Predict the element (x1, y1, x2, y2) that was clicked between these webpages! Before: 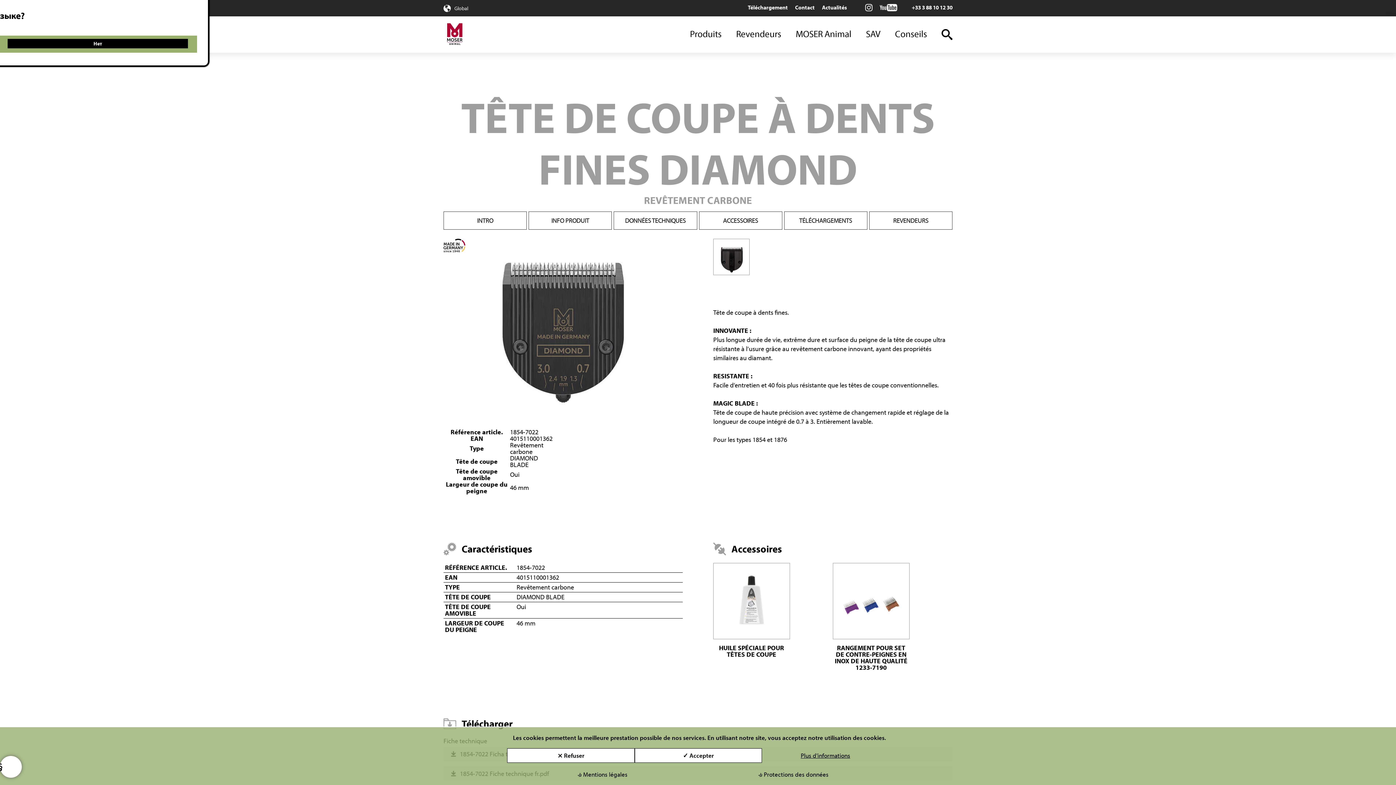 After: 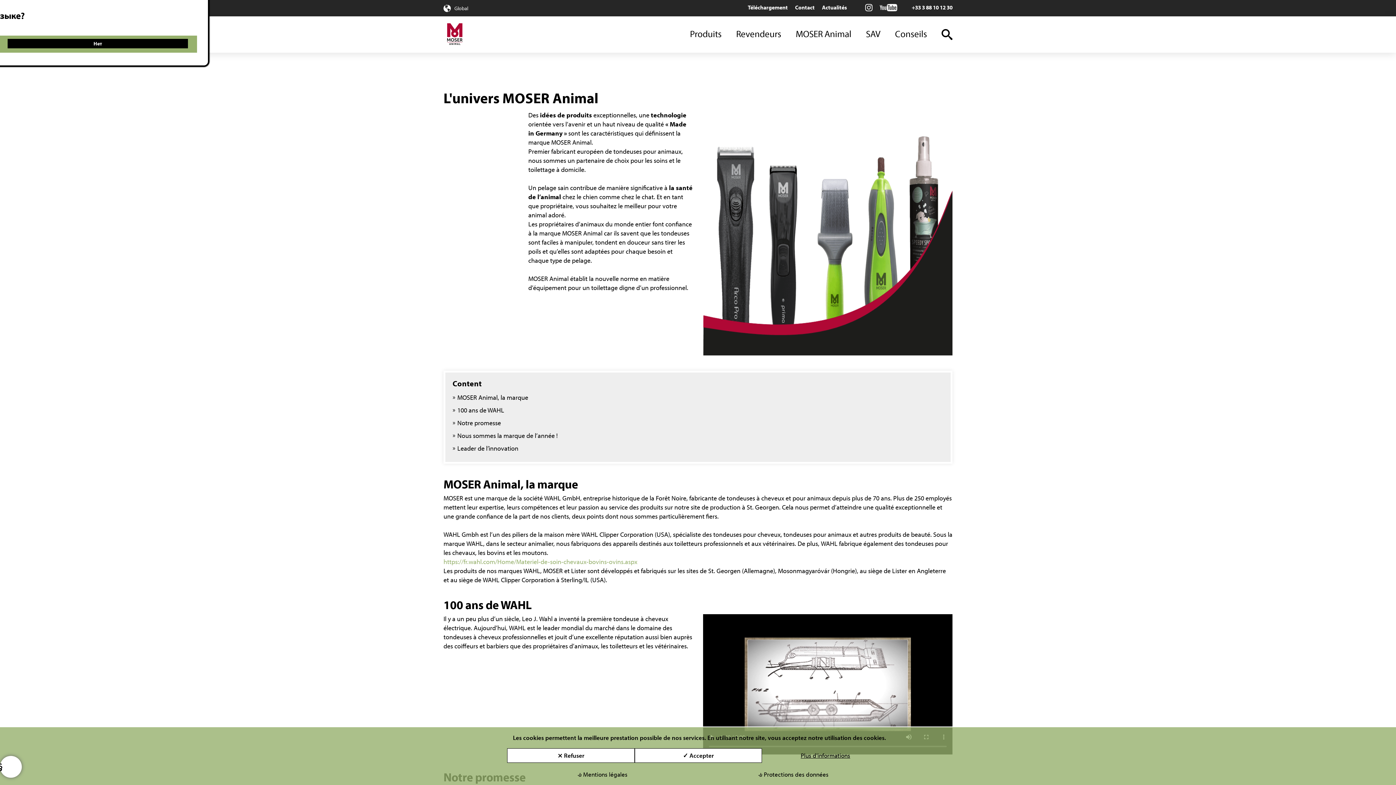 Action: bbox: (796, 24, 851, 43) label: MOSER Animal